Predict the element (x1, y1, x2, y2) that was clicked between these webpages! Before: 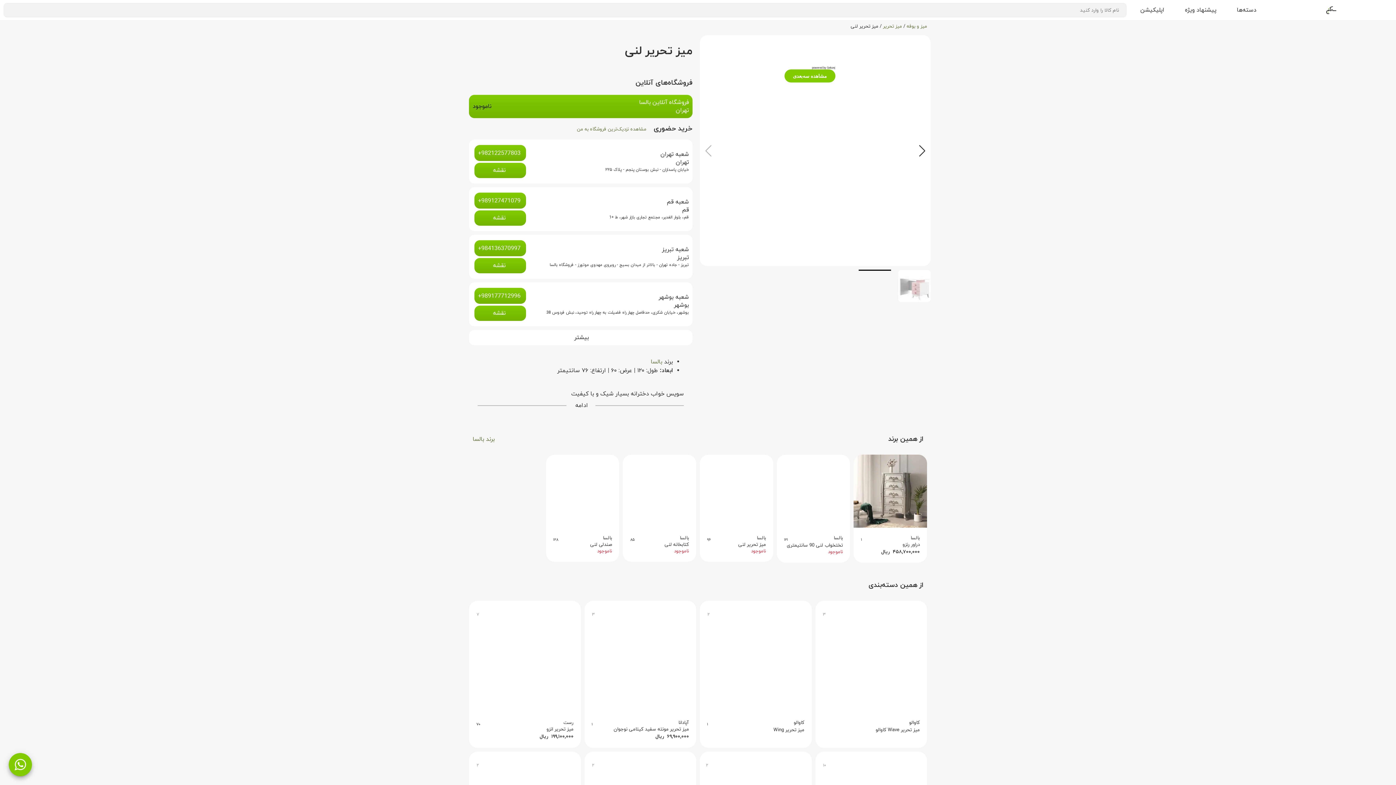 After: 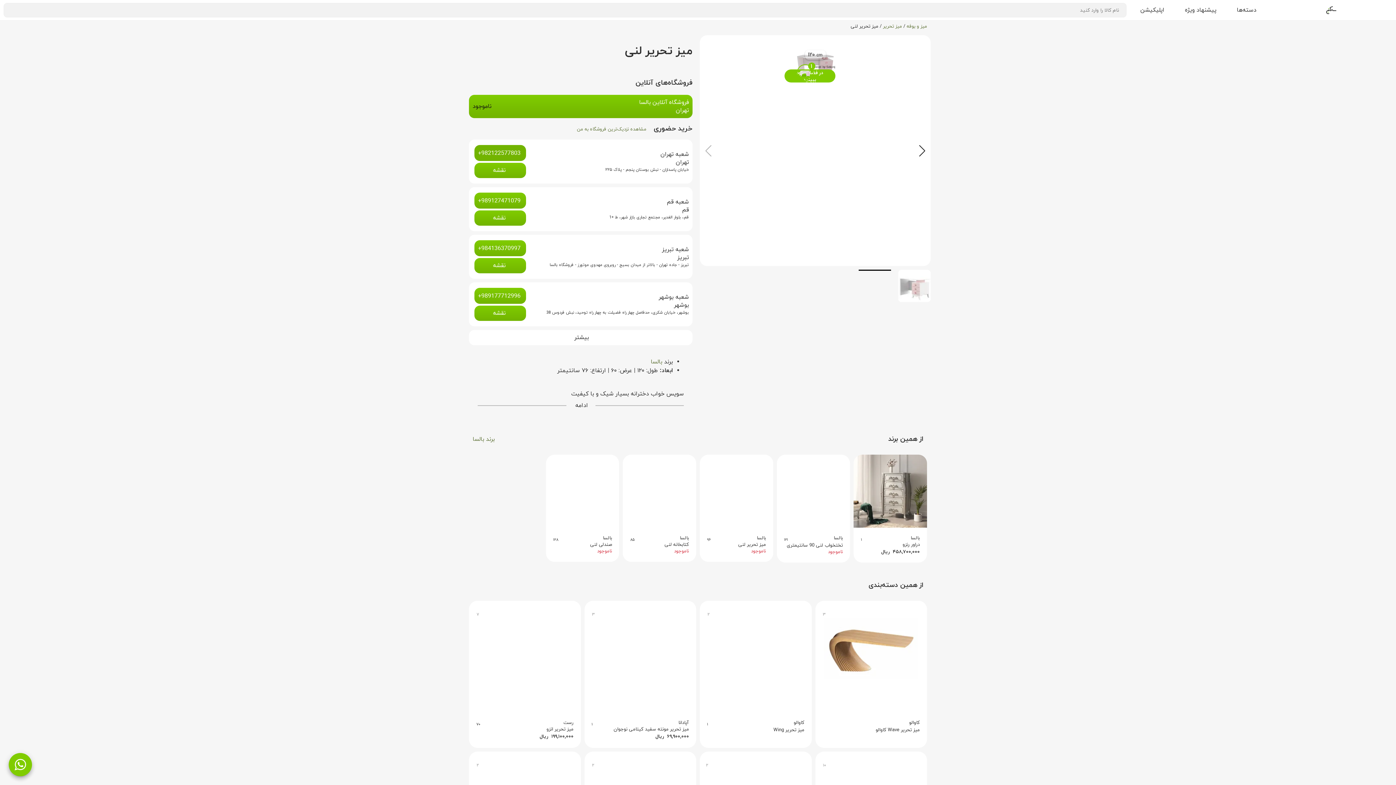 Action: label: telephone bbox: (474, 145, 526, 161)